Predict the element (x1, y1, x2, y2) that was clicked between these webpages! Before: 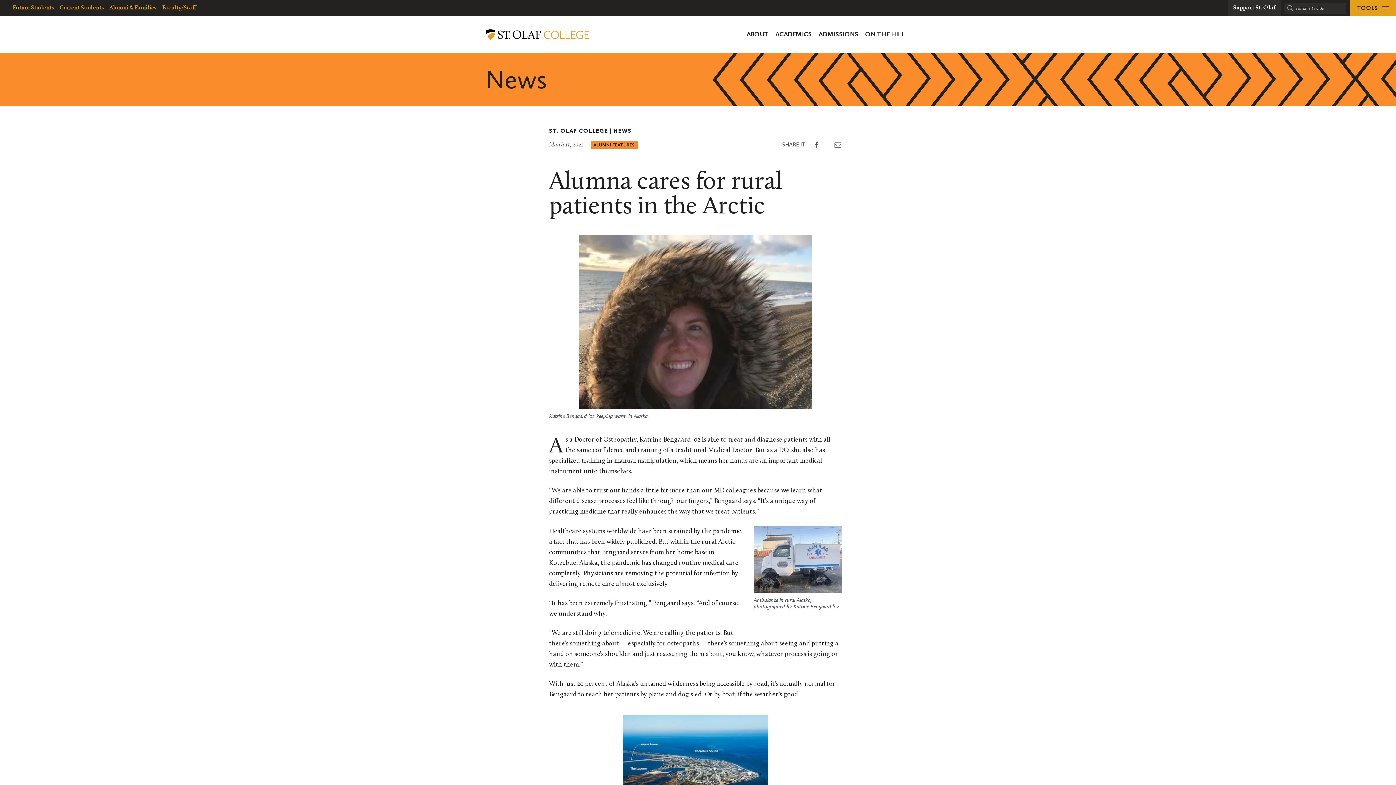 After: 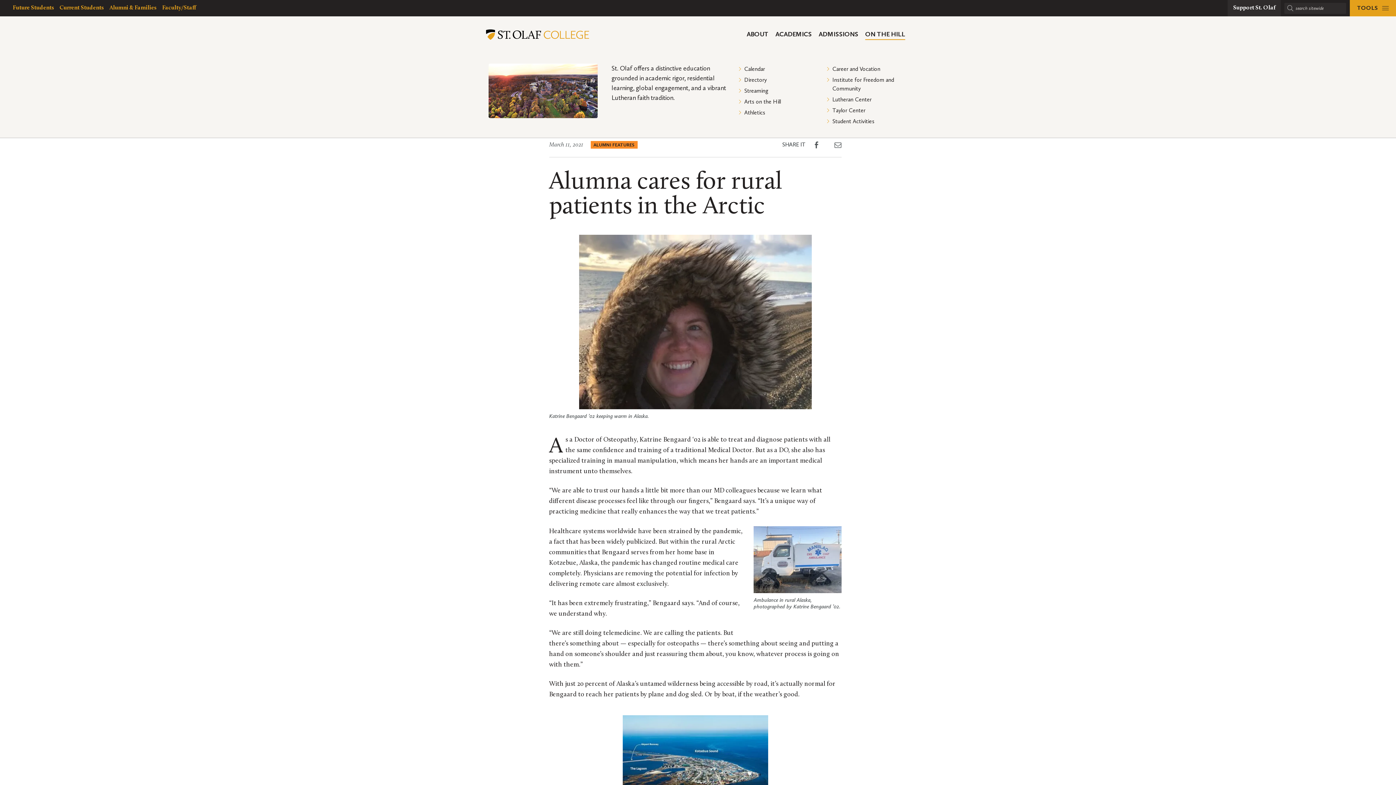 Action: bbox: (865, 16, 910, 52) label: ON THE HILL